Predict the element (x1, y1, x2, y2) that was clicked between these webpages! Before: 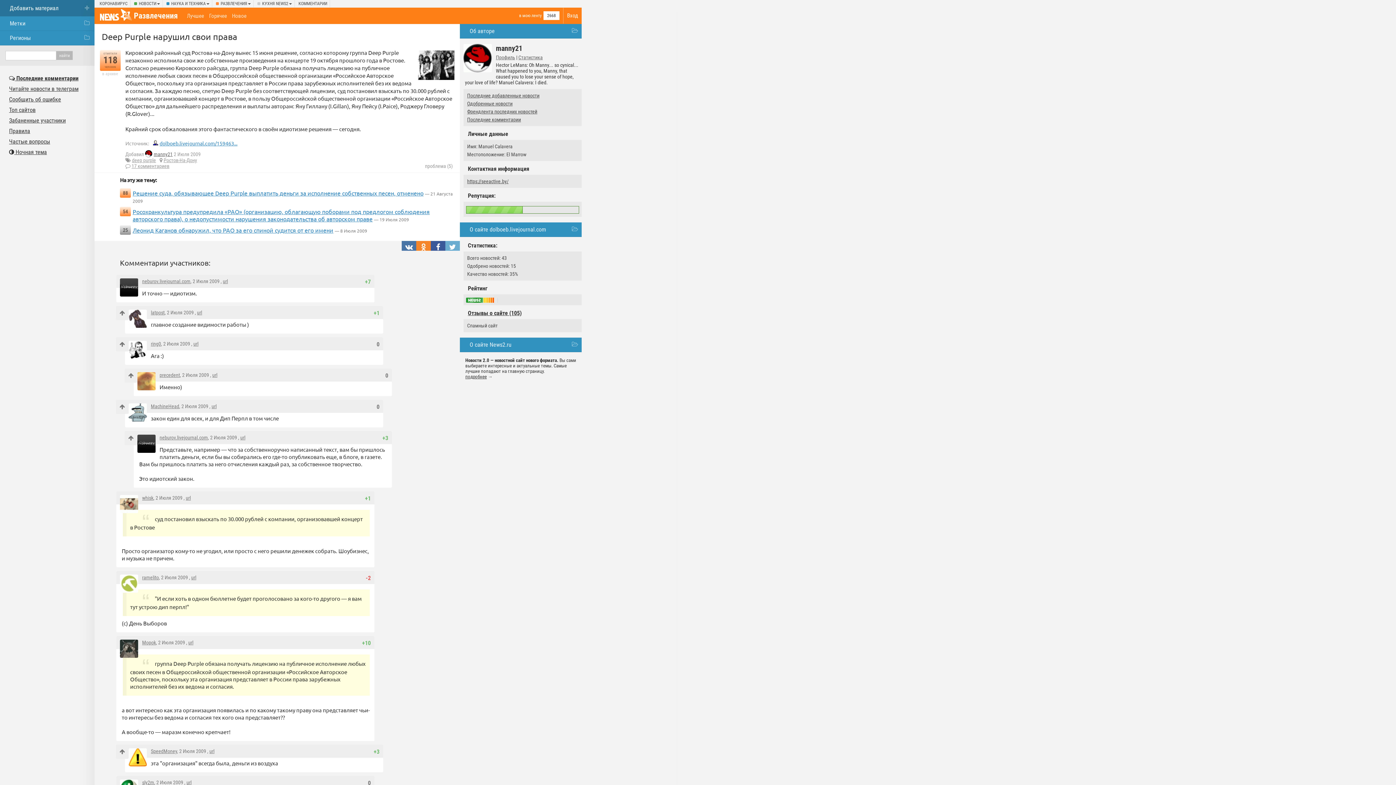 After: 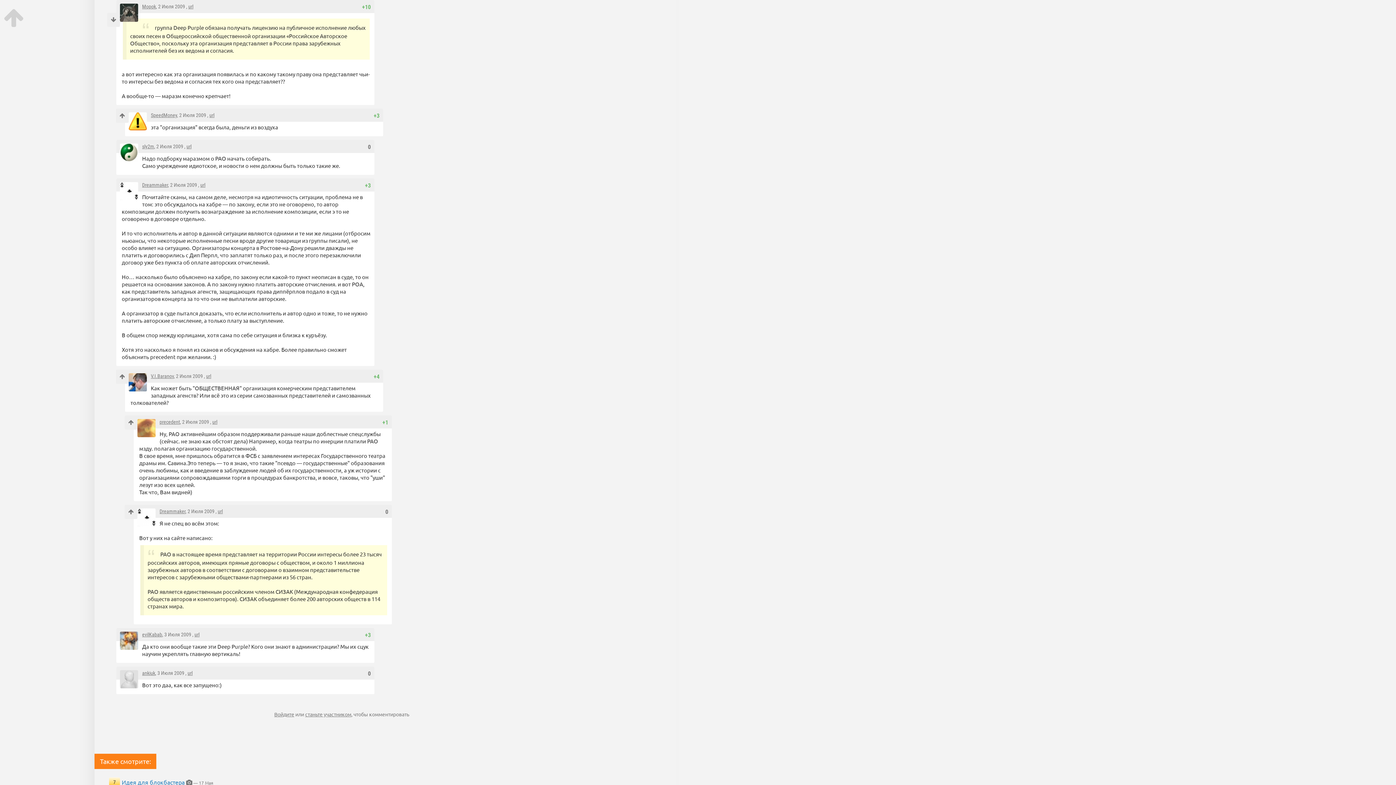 Action: bbox: (116, 745, 128, 759)